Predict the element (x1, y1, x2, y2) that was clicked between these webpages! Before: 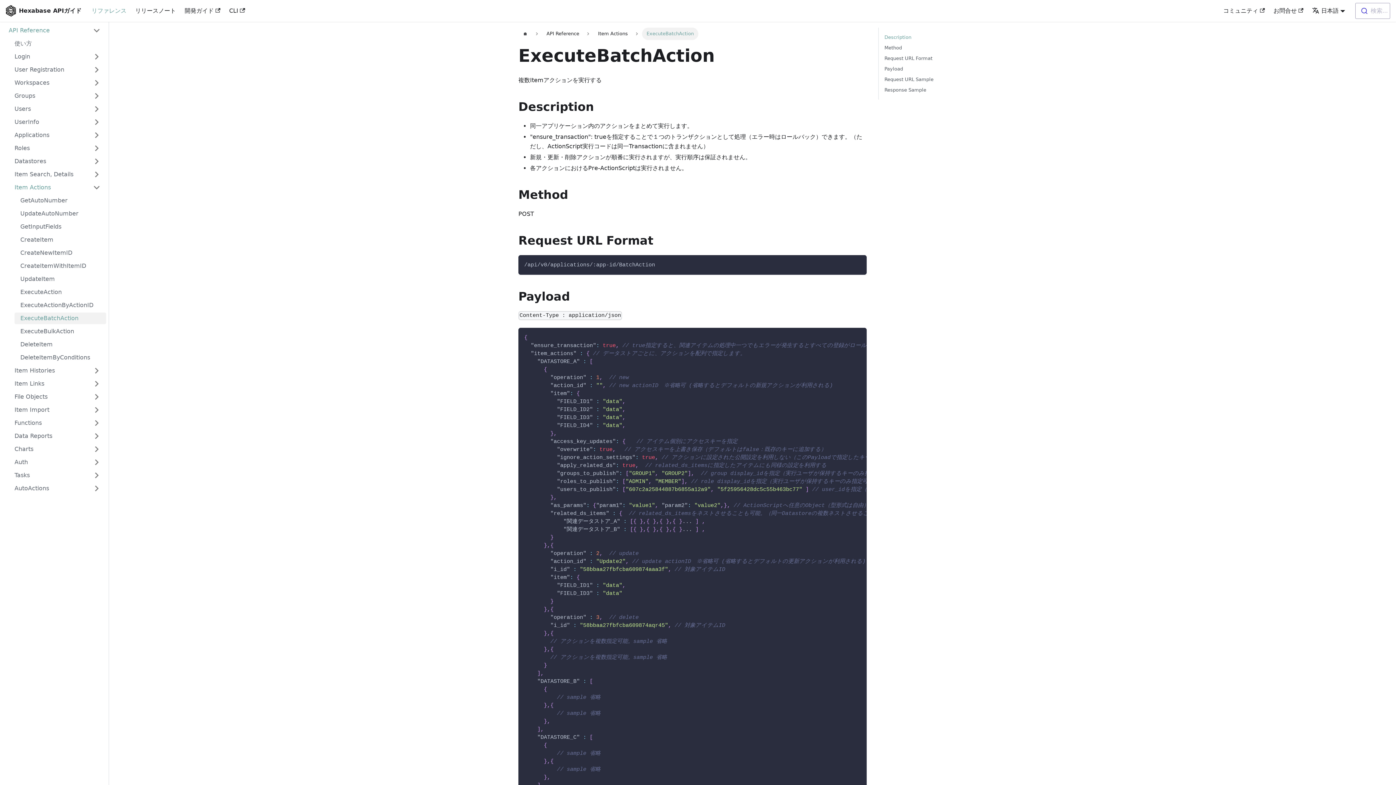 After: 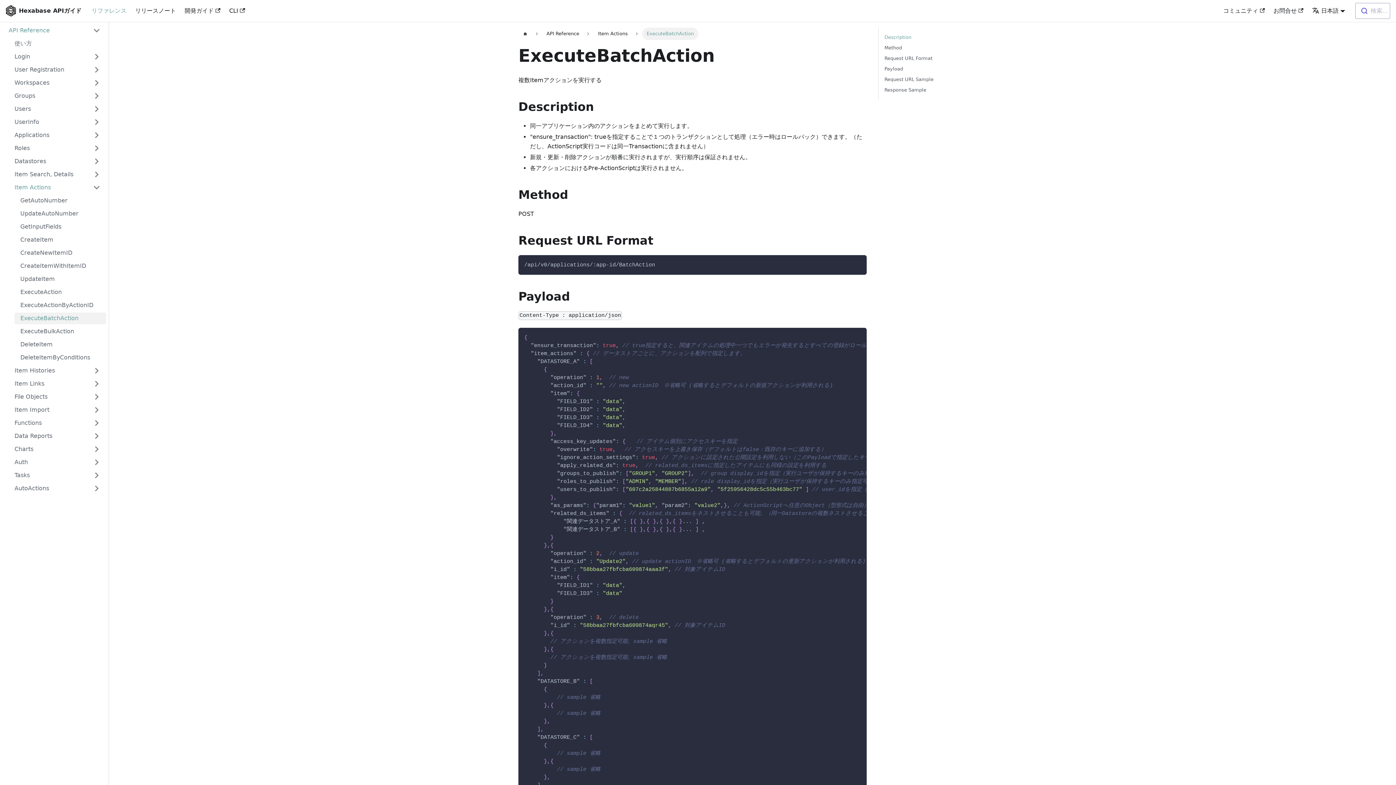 Action: label: ExecuteBatchAction bbox: (14, 312, 106, 324)